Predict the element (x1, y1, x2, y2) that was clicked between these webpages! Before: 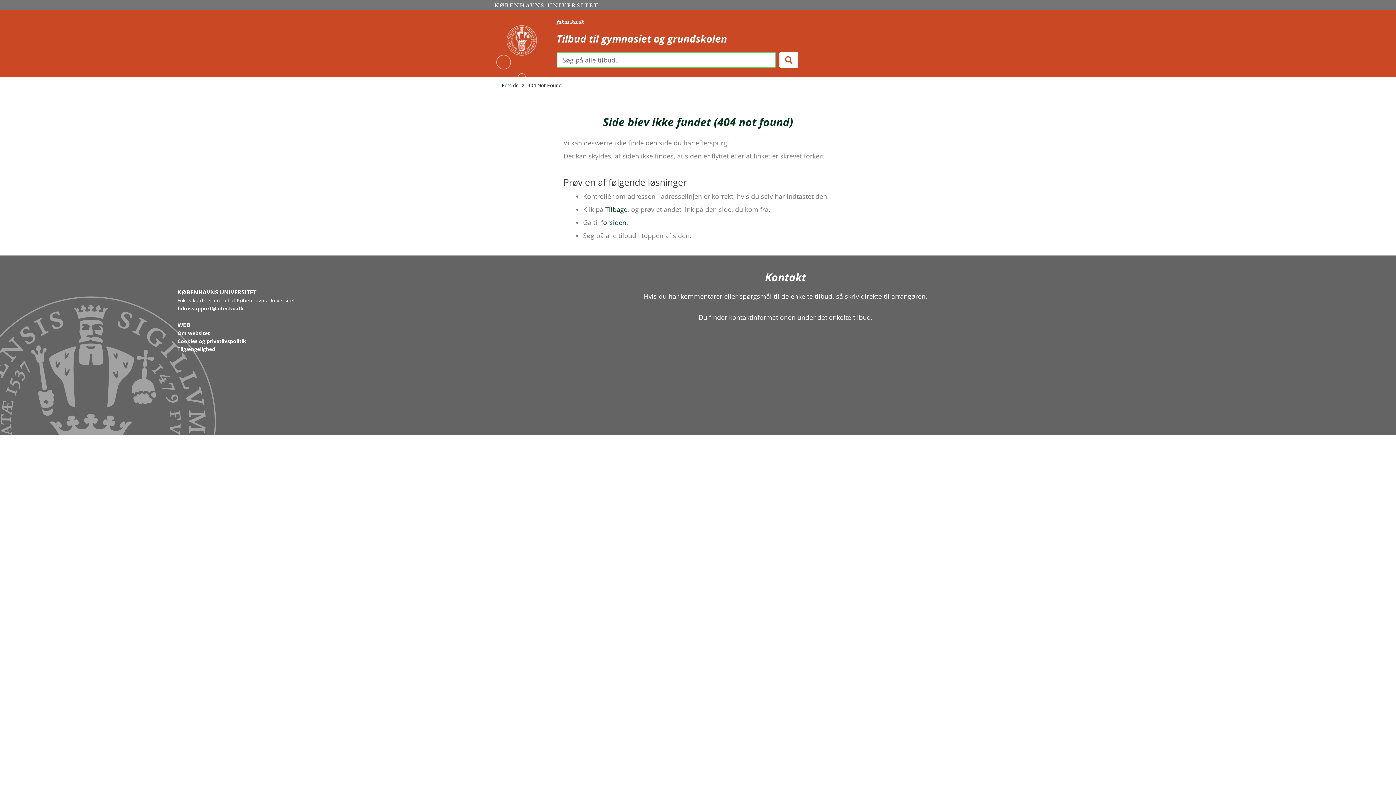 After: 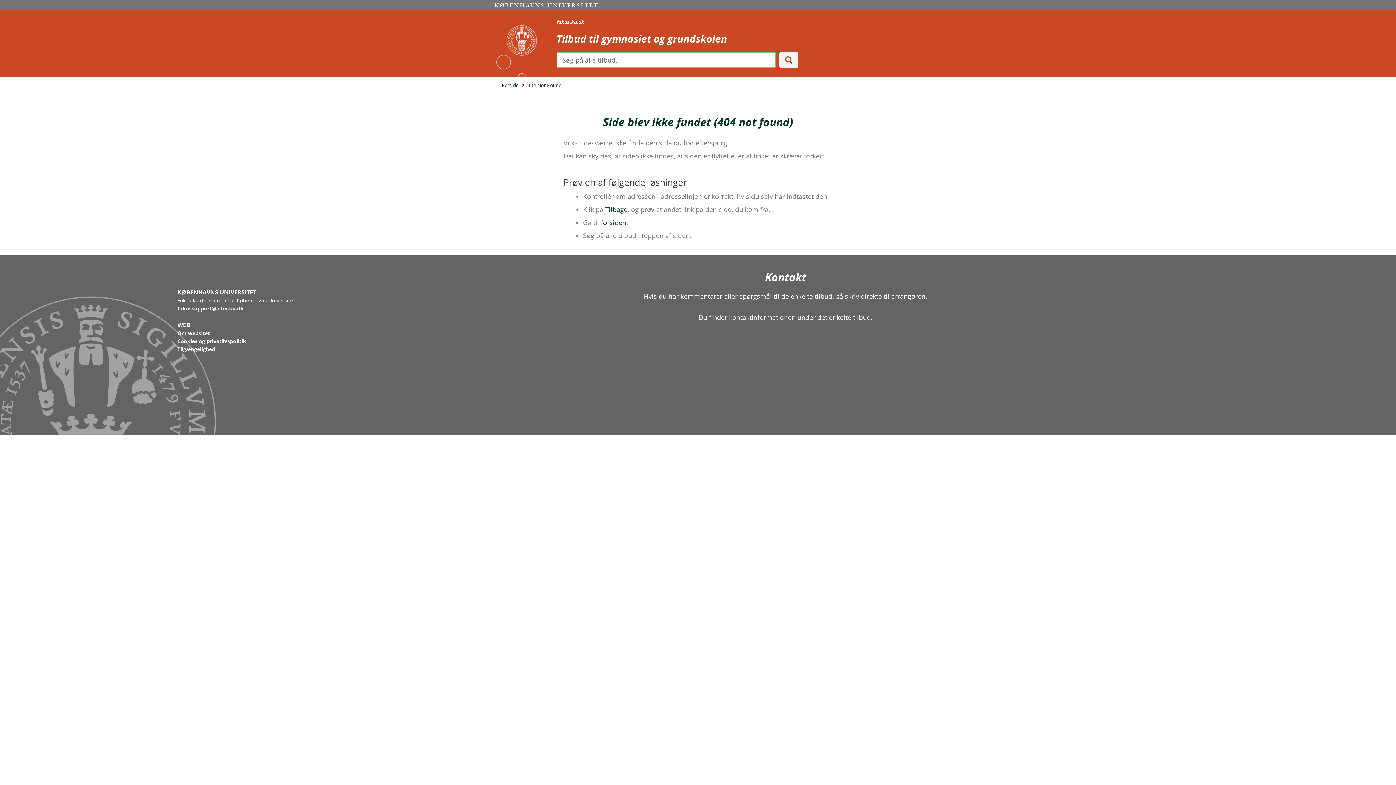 Action: label: Search submit bbox: (779, 52, 798, 67)